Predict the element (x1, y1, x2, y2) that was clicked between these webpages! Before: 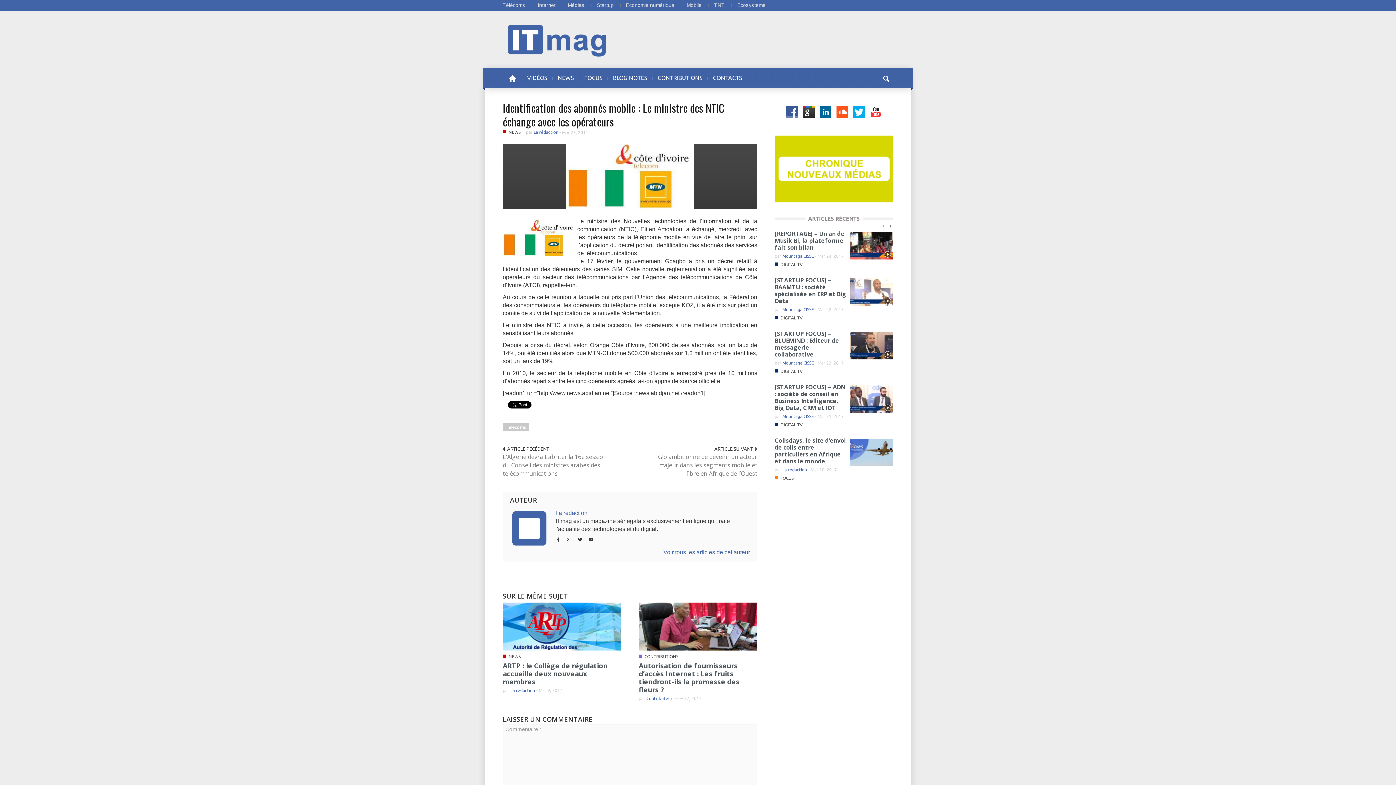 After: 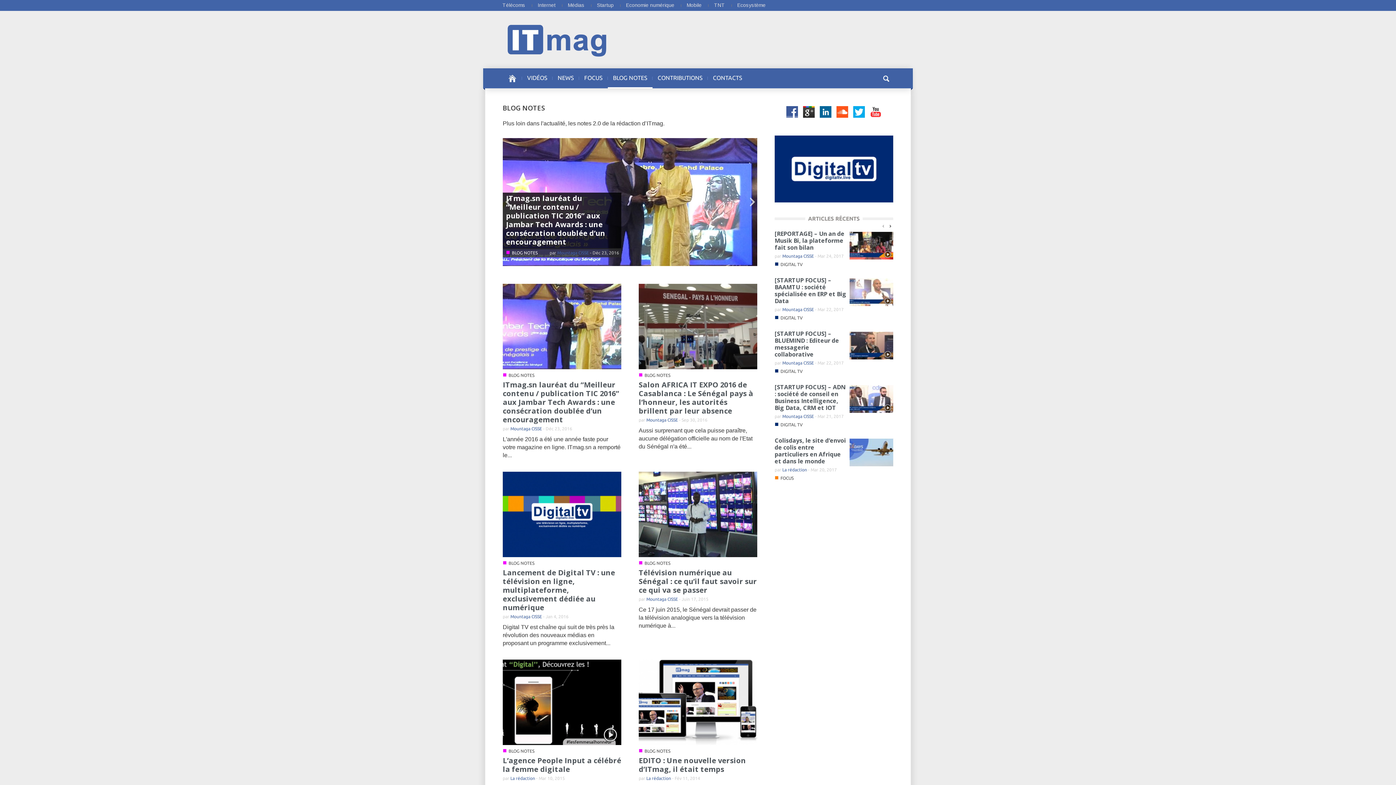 Action: bbox: (608, 68, 652, 88) label: BLOG NOTES